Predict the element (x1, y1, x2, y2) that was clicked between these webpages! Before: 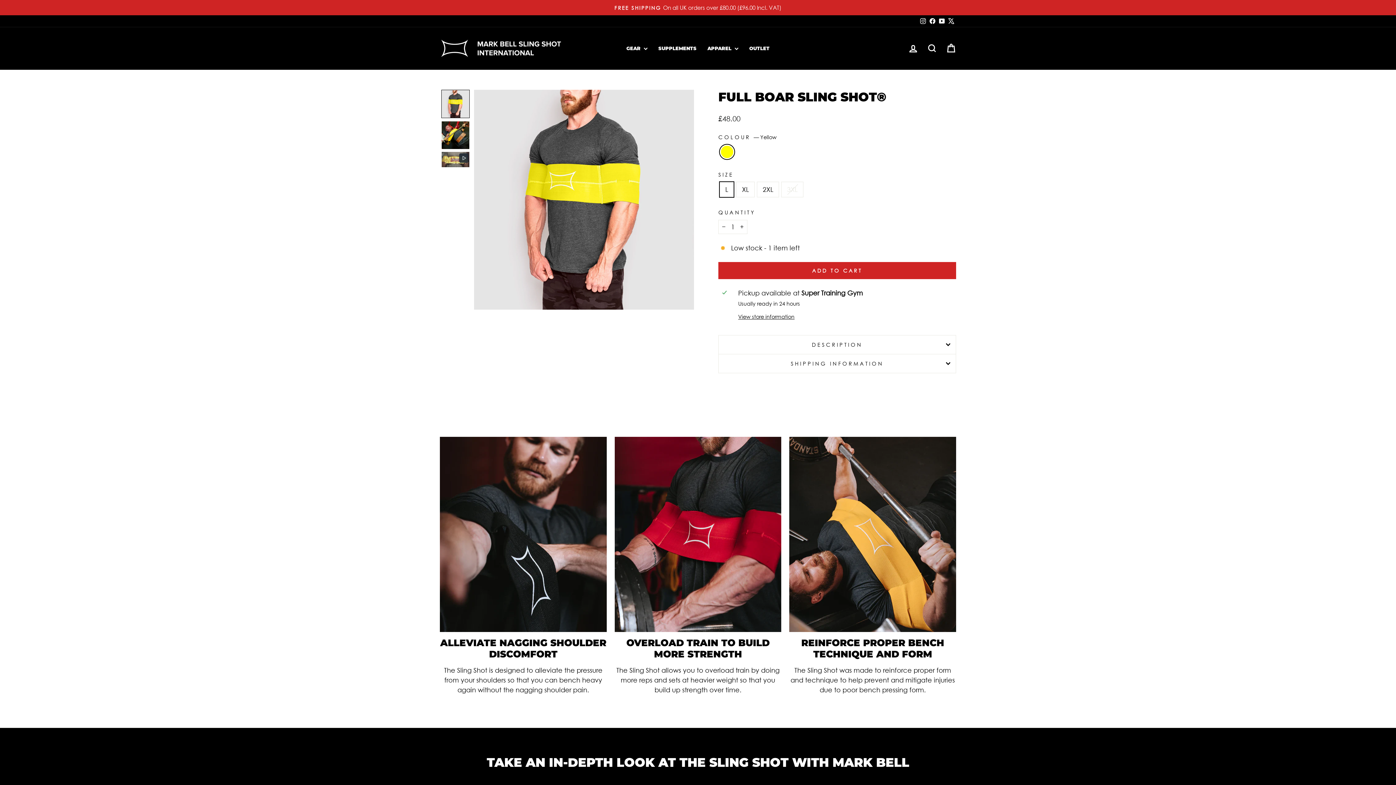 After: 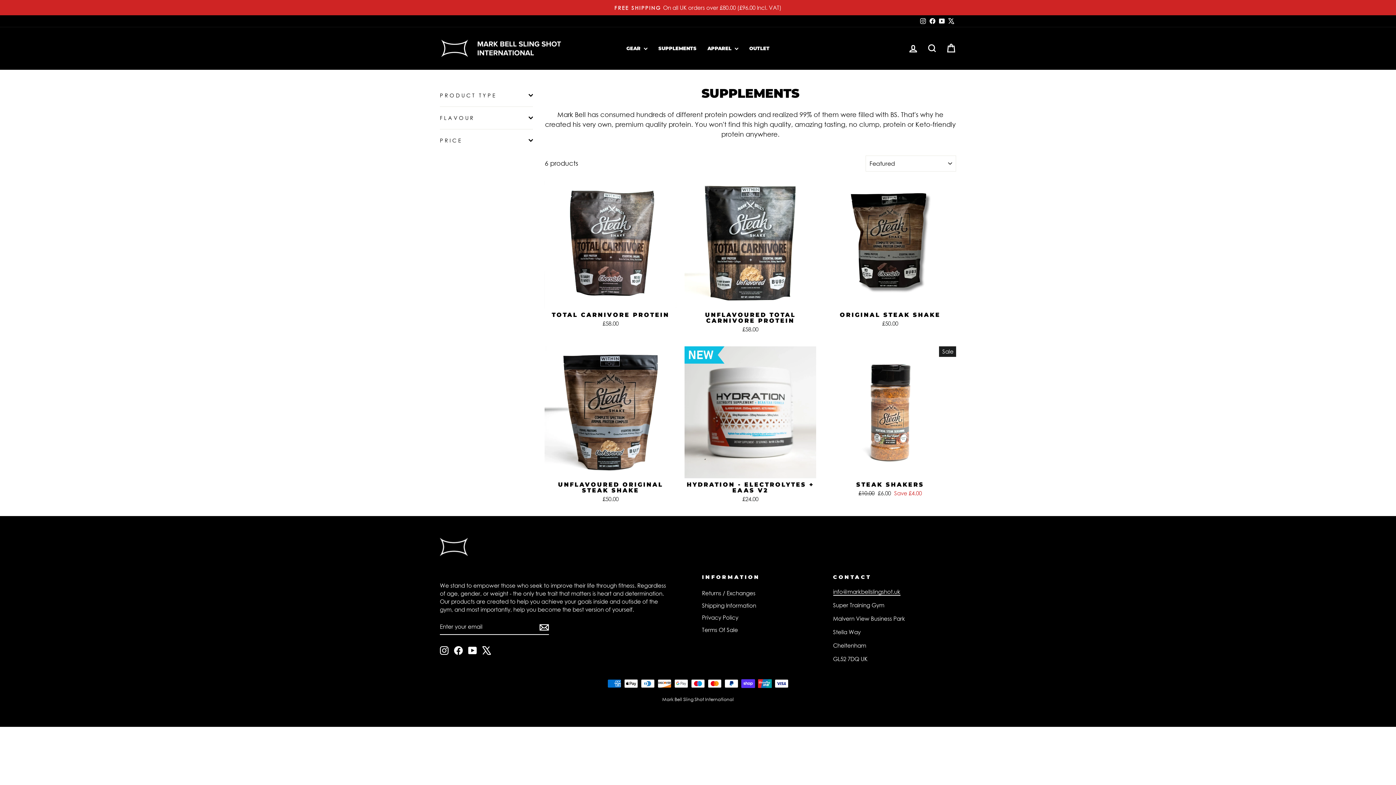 Action: label: SUPPLEMENTS bbox: (653, 43, 702, 53)